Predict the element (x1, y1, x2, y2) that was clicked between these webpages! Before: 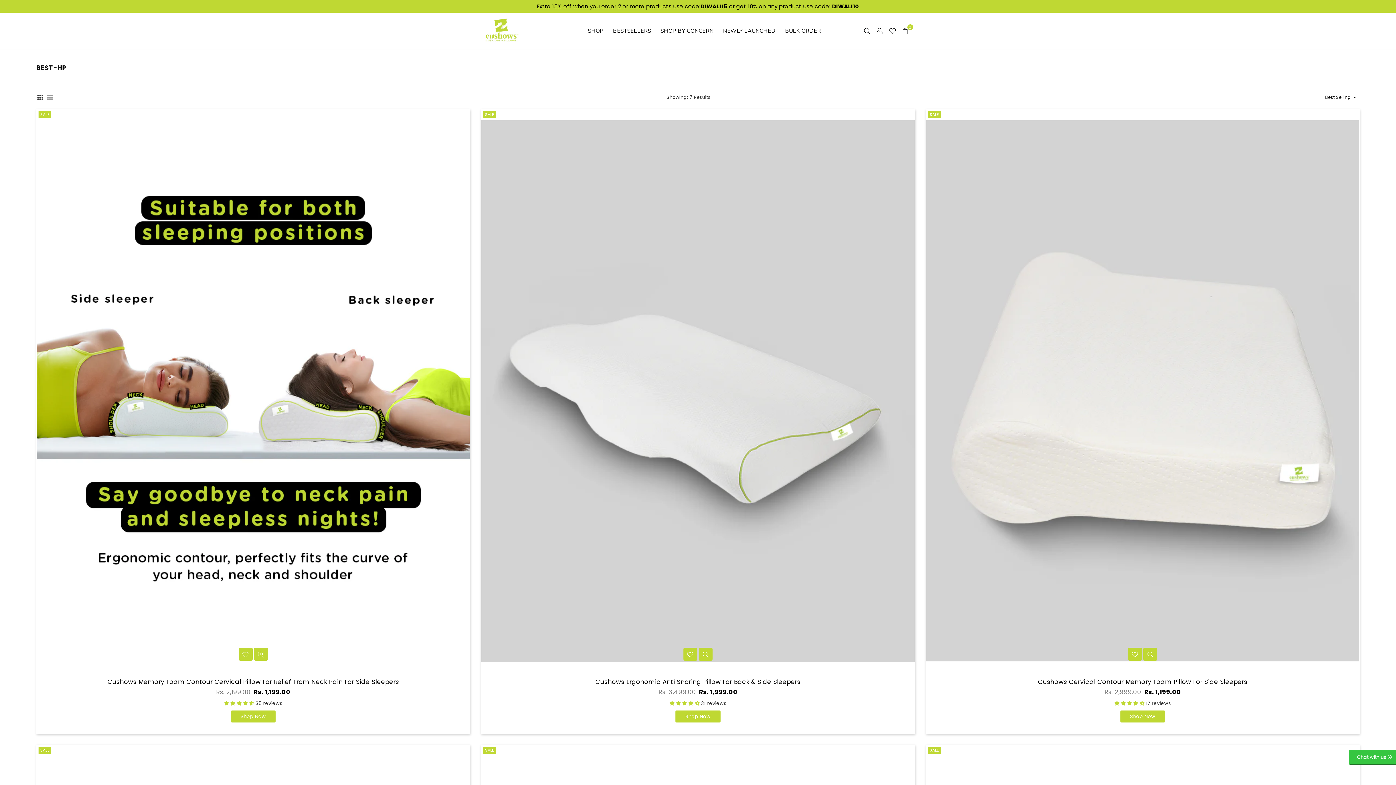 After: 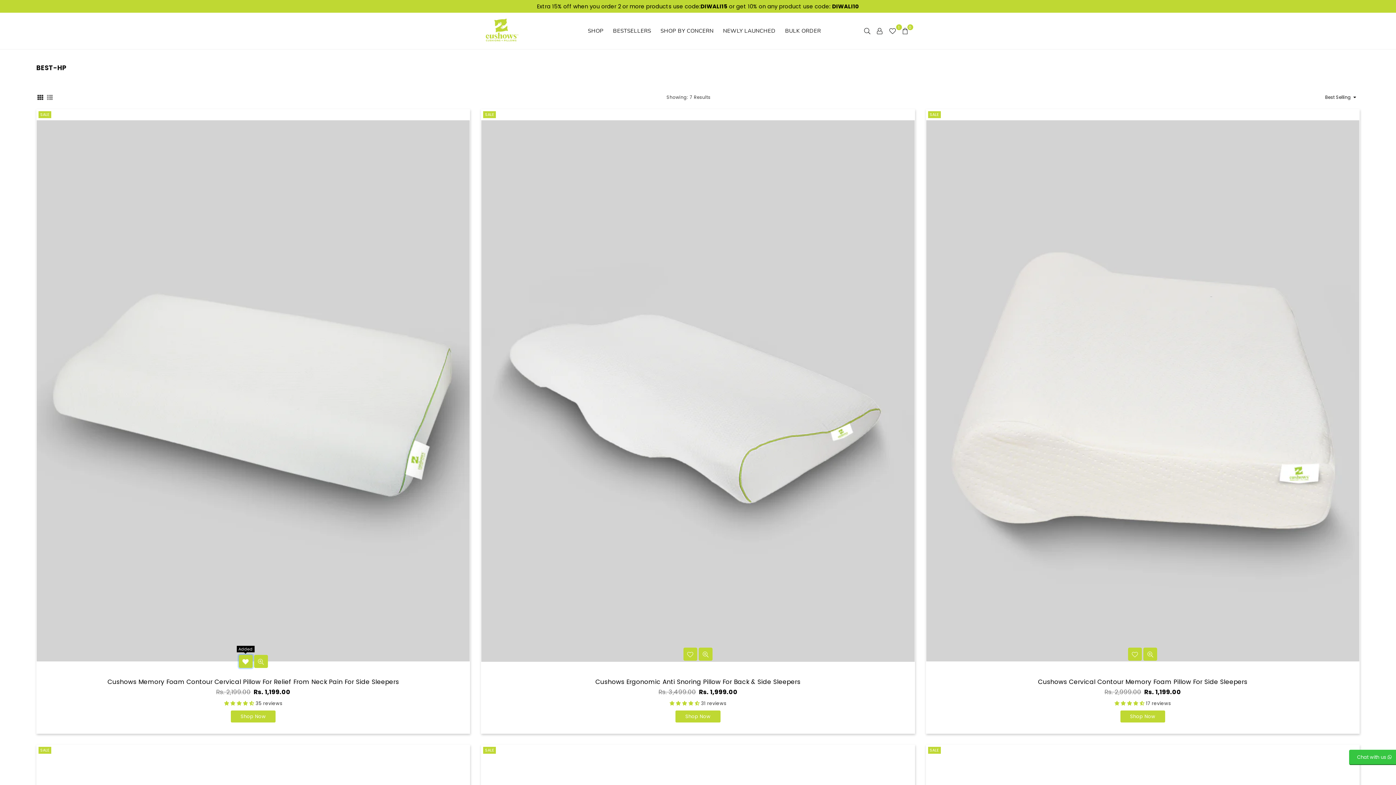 Action: bbox: (238, 647, 252, 660)